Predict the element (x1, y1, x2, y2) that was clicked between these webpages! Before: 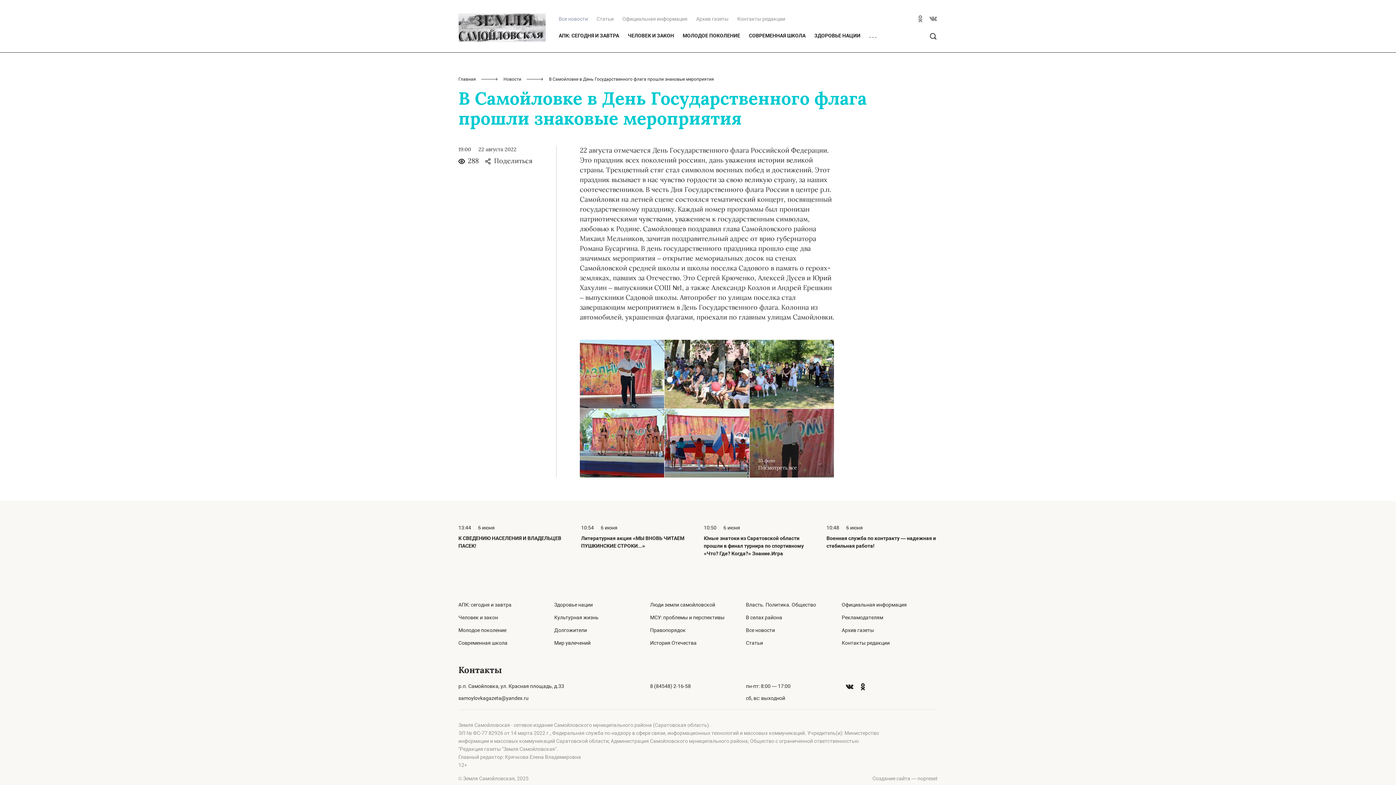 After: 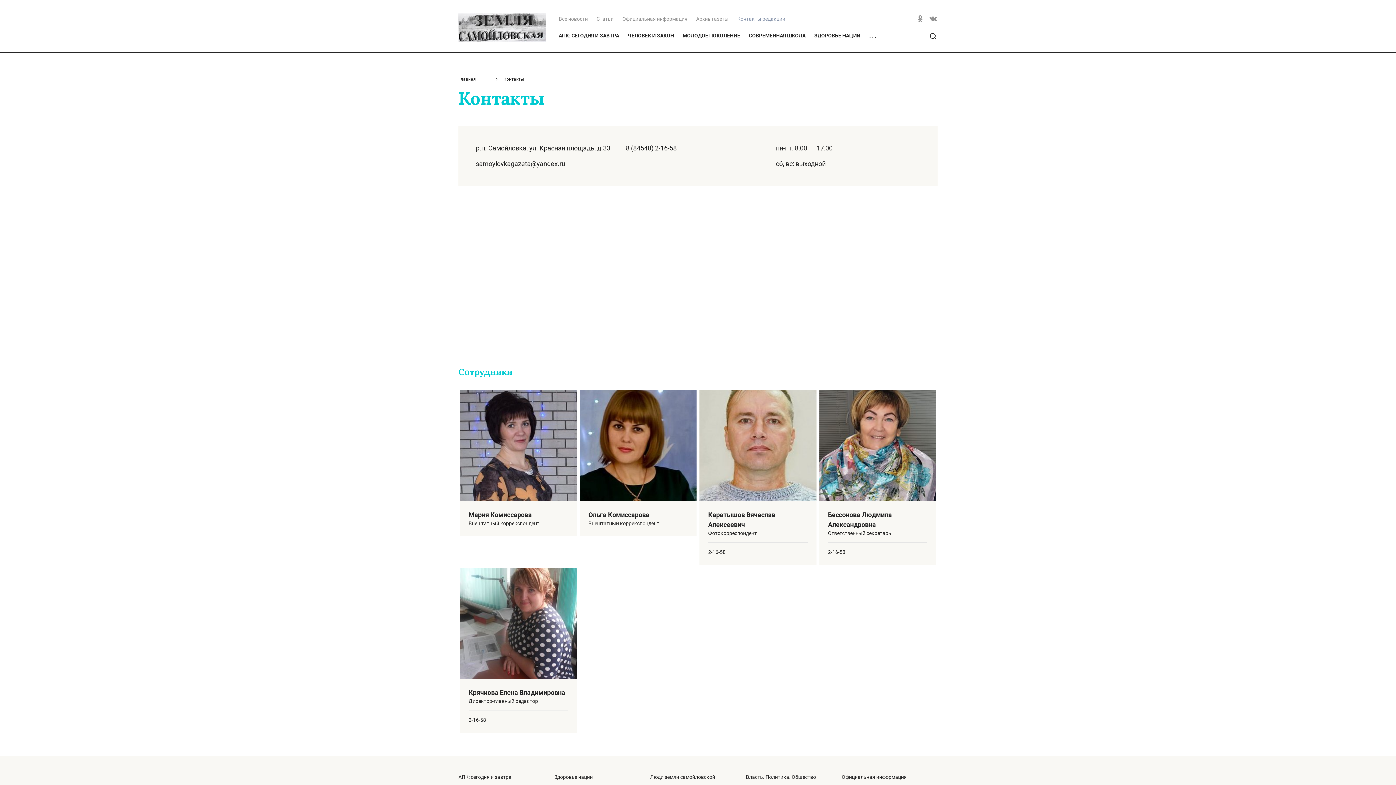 Action: label: Контакты редакции bbox: (737, 15, 785, 22)